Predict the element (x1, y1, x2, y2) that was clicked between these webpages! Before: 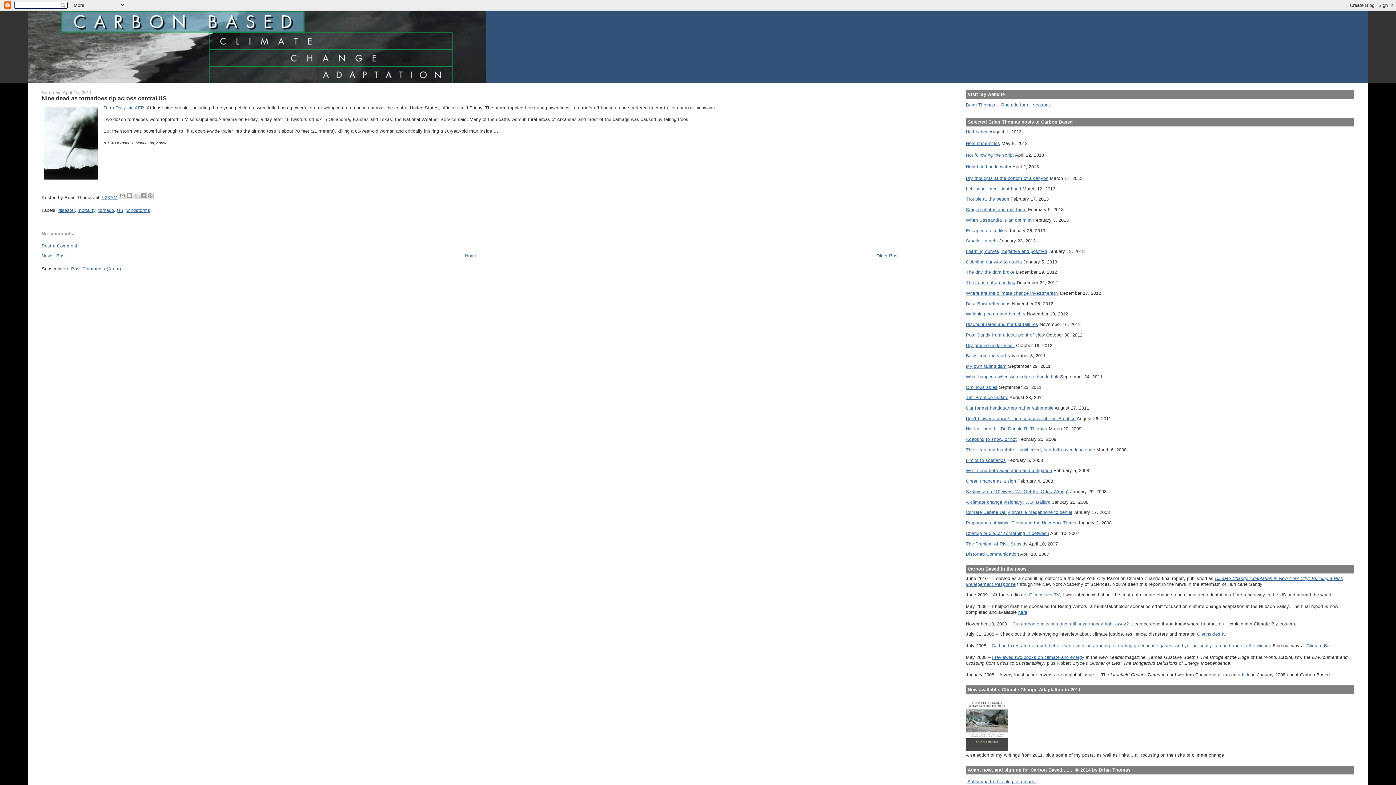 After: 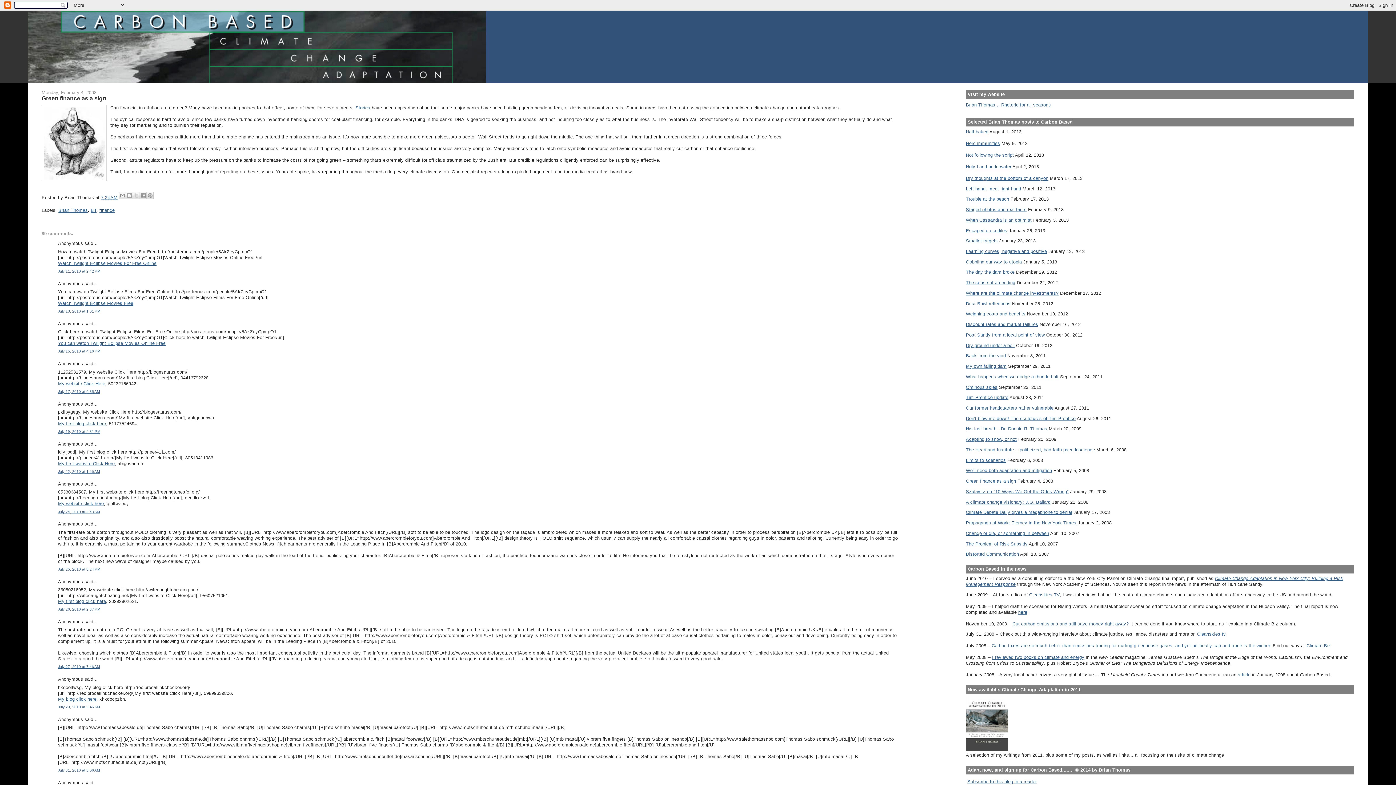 Action: label: Green finance as a sign bbox: (966, 478, 1016, 484)